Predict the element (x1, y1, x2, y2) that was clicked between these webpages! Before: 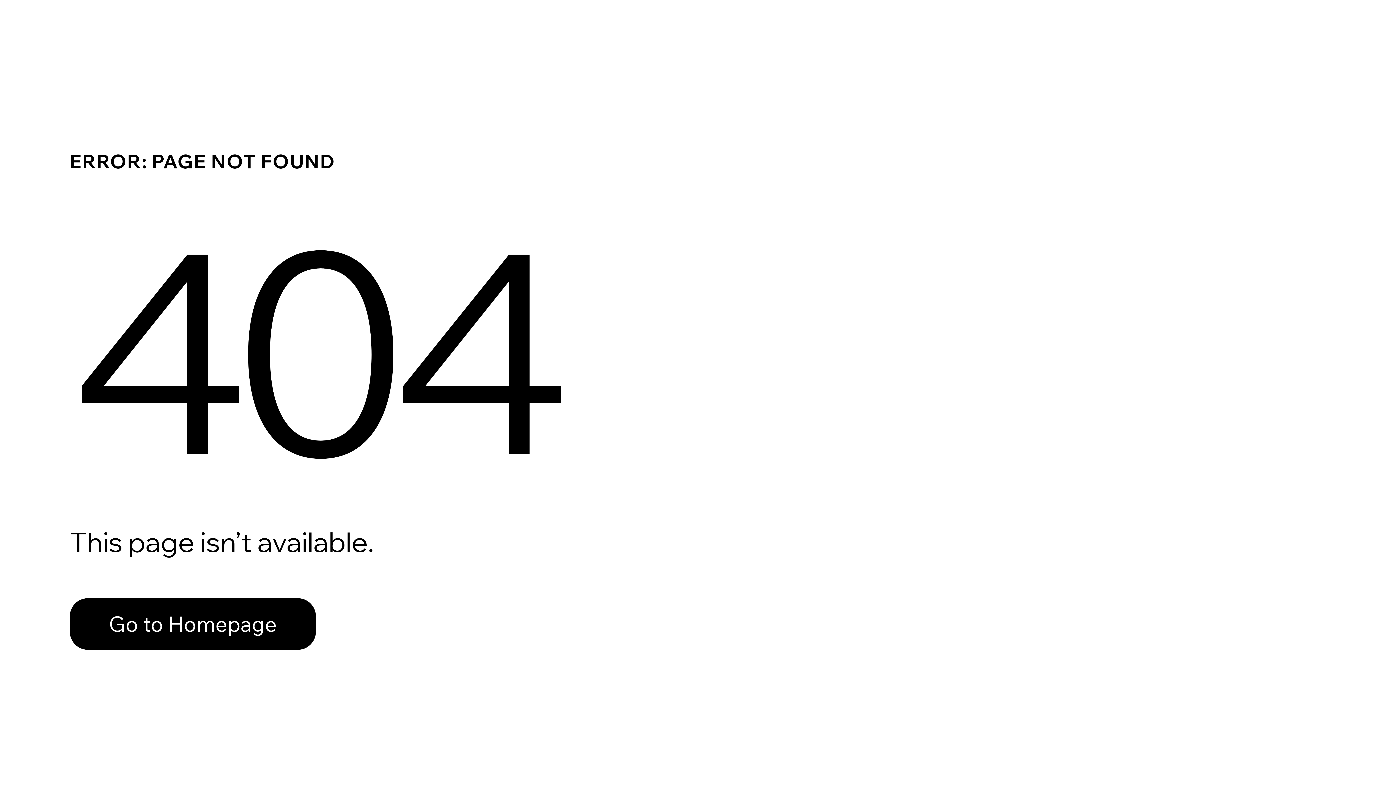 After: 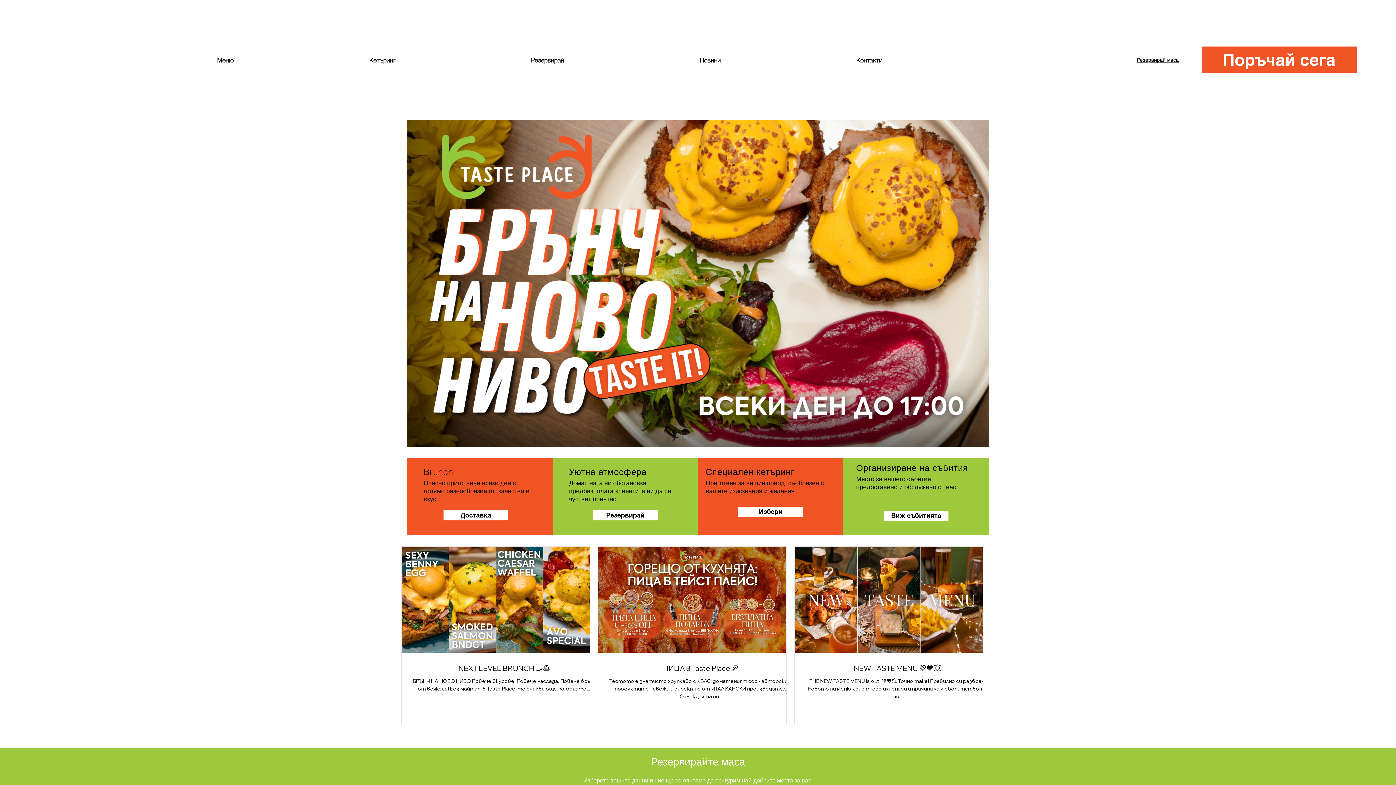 Action: label: Go to Homepage bbox: (69, 598, 316, 650)